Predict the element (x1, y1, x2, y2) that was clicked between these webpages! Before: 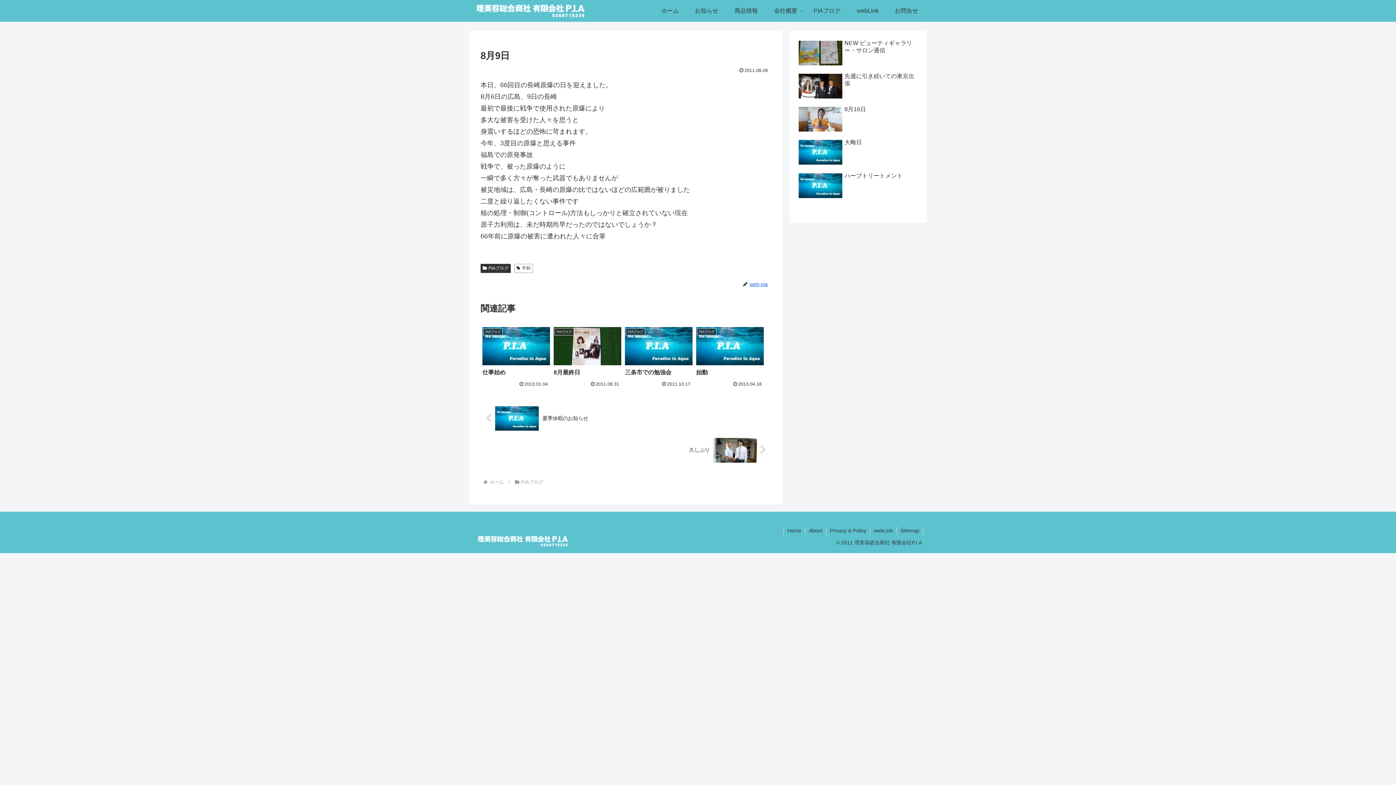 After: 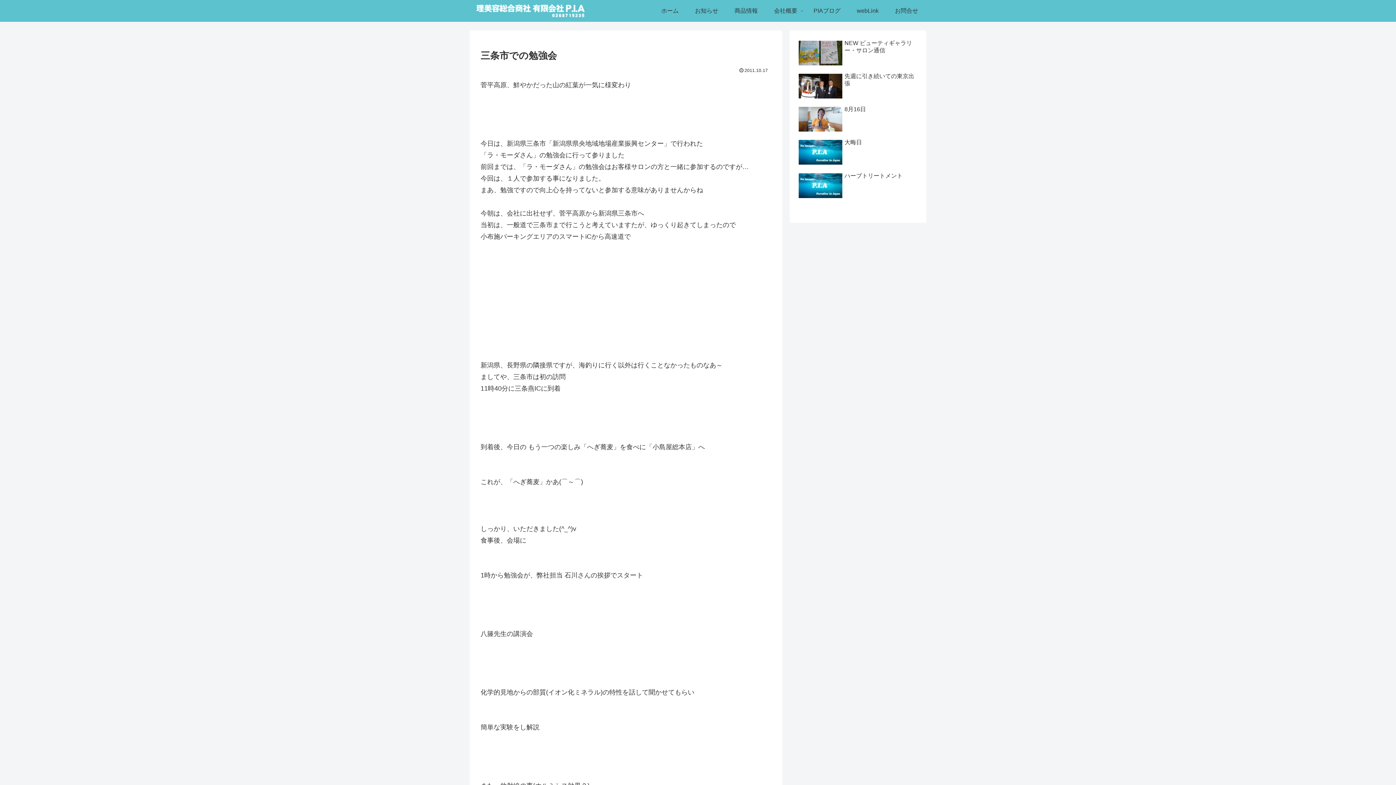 Action: bbox: (623, 324, 694, 388) label: PIAブログ
三条市での勉強会
2011.10.17